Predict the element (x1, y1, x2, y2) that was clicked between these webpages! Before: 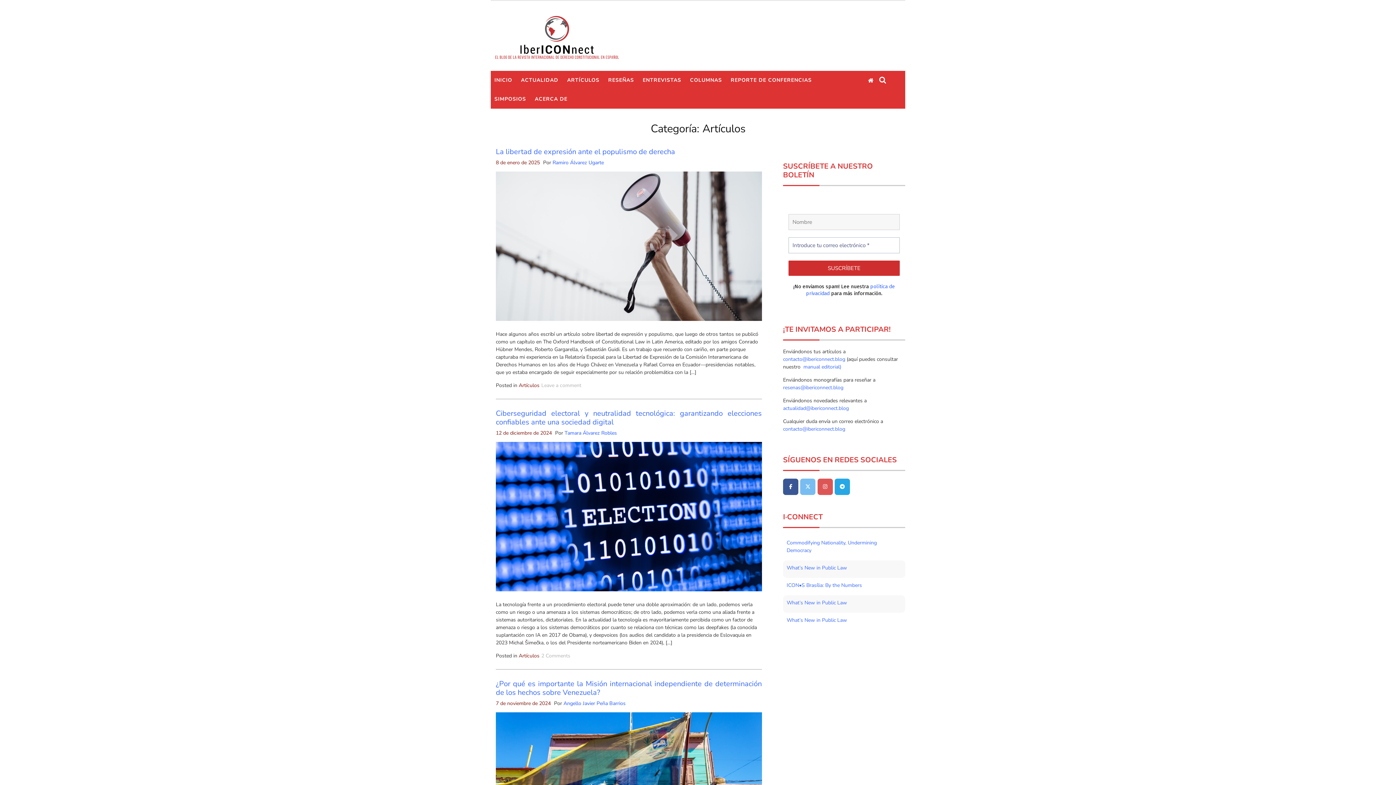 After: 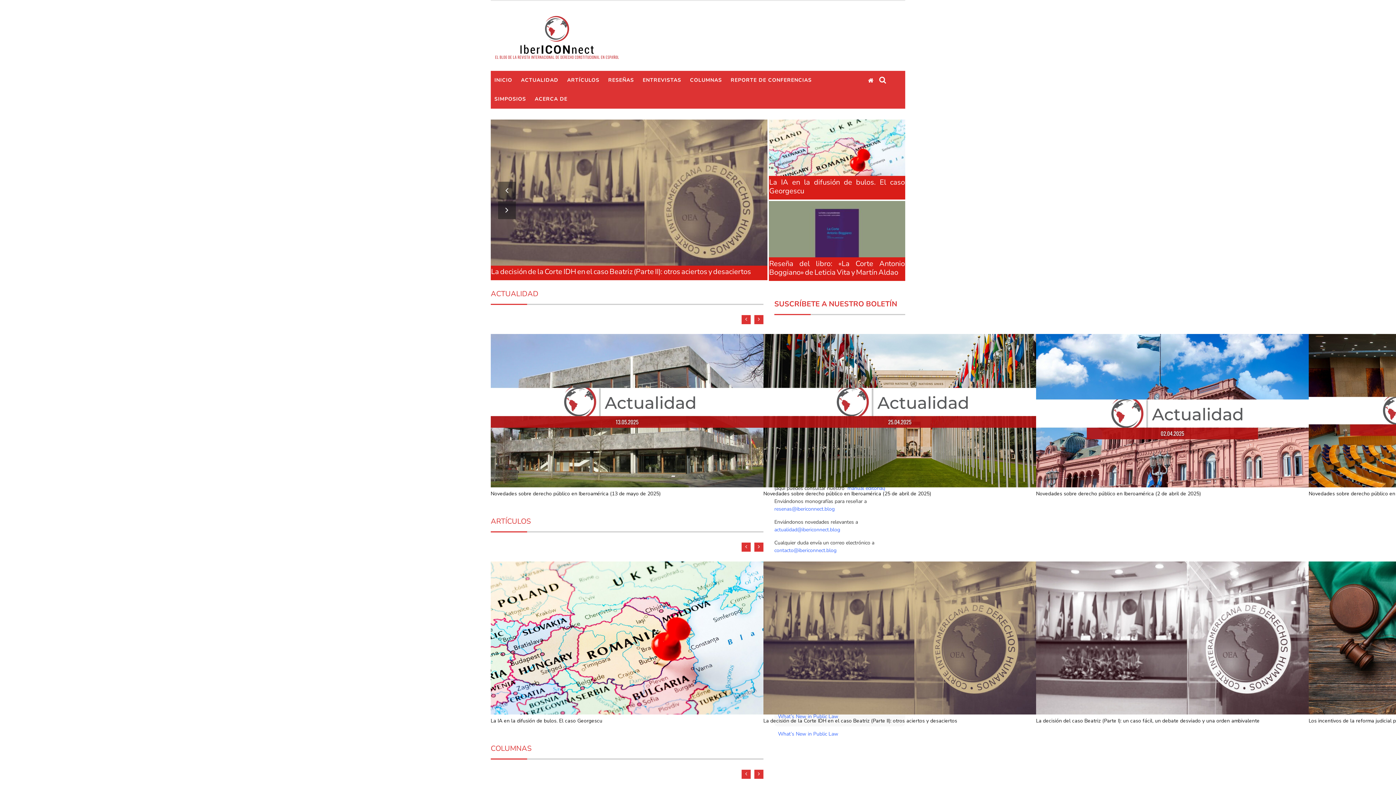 Action: bbox: (490, 70, 516, 89) label: INICIO